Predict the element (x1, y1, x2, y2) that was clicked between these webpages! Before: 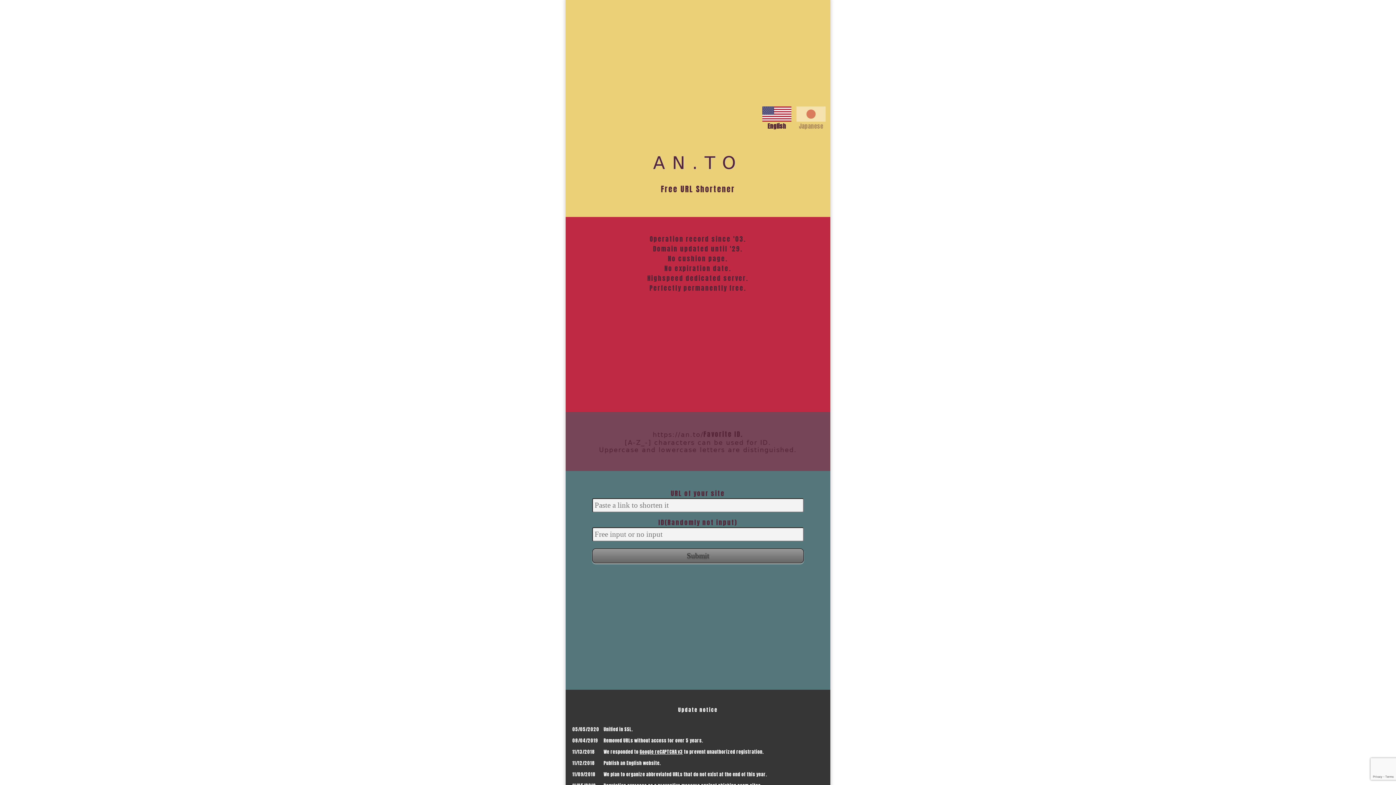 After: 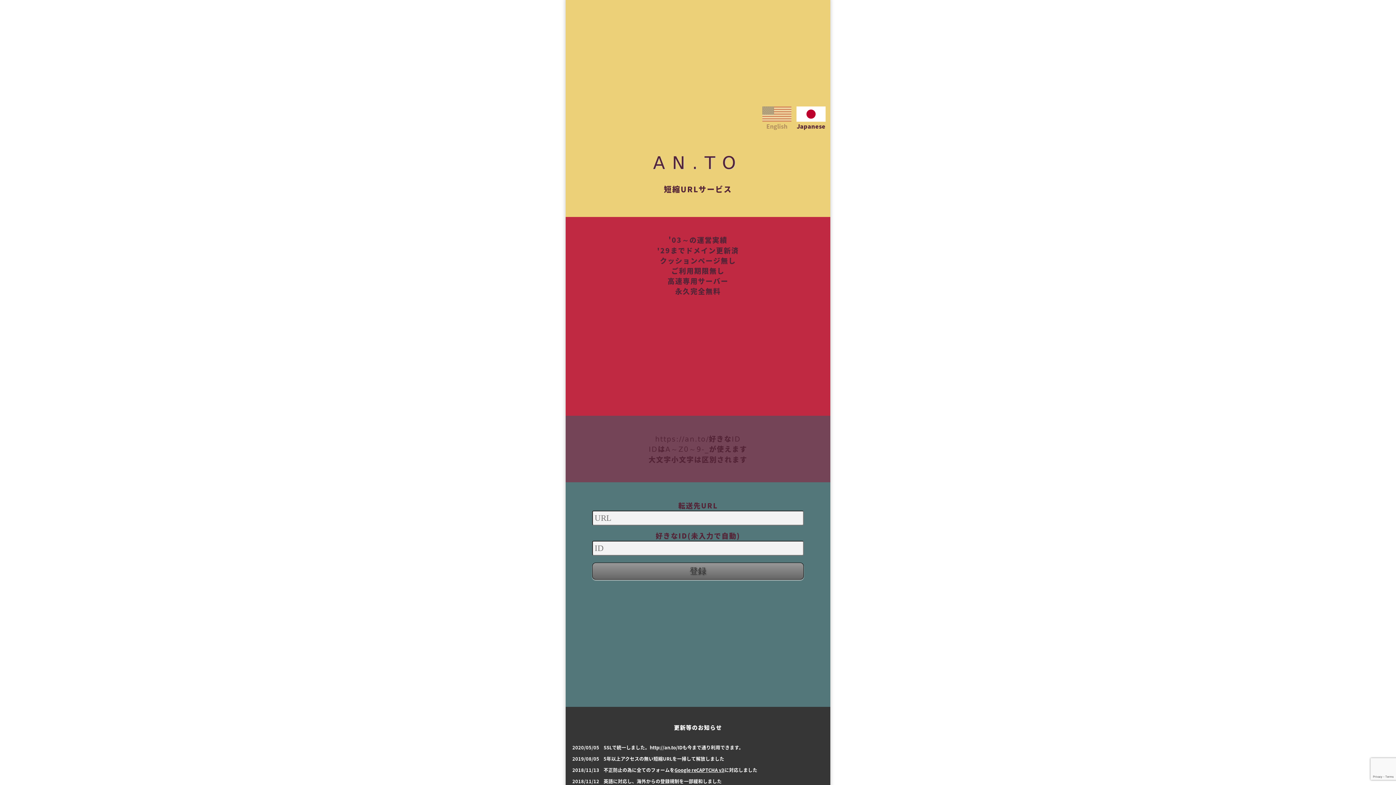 Action: bbox: (796, 114, 825, 130) label: 
Japanese